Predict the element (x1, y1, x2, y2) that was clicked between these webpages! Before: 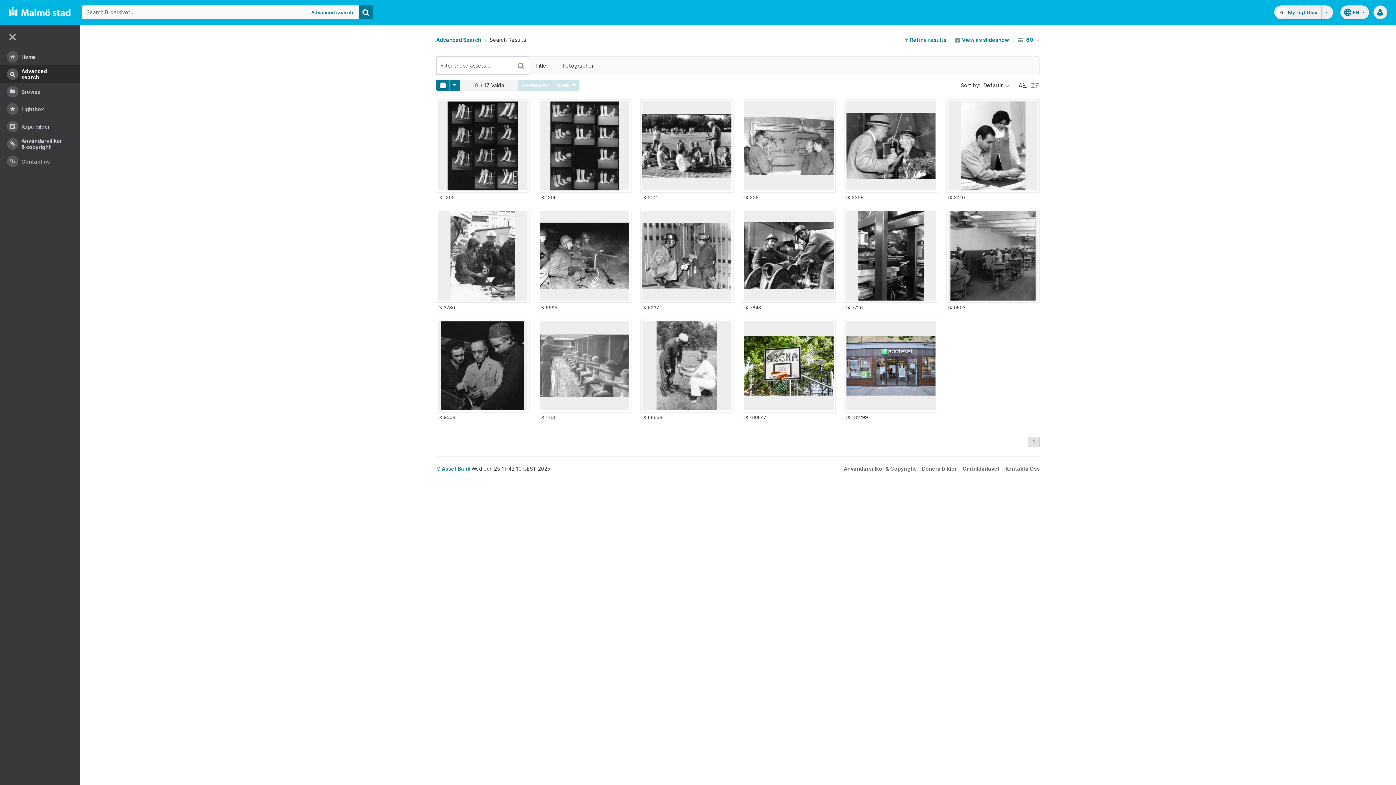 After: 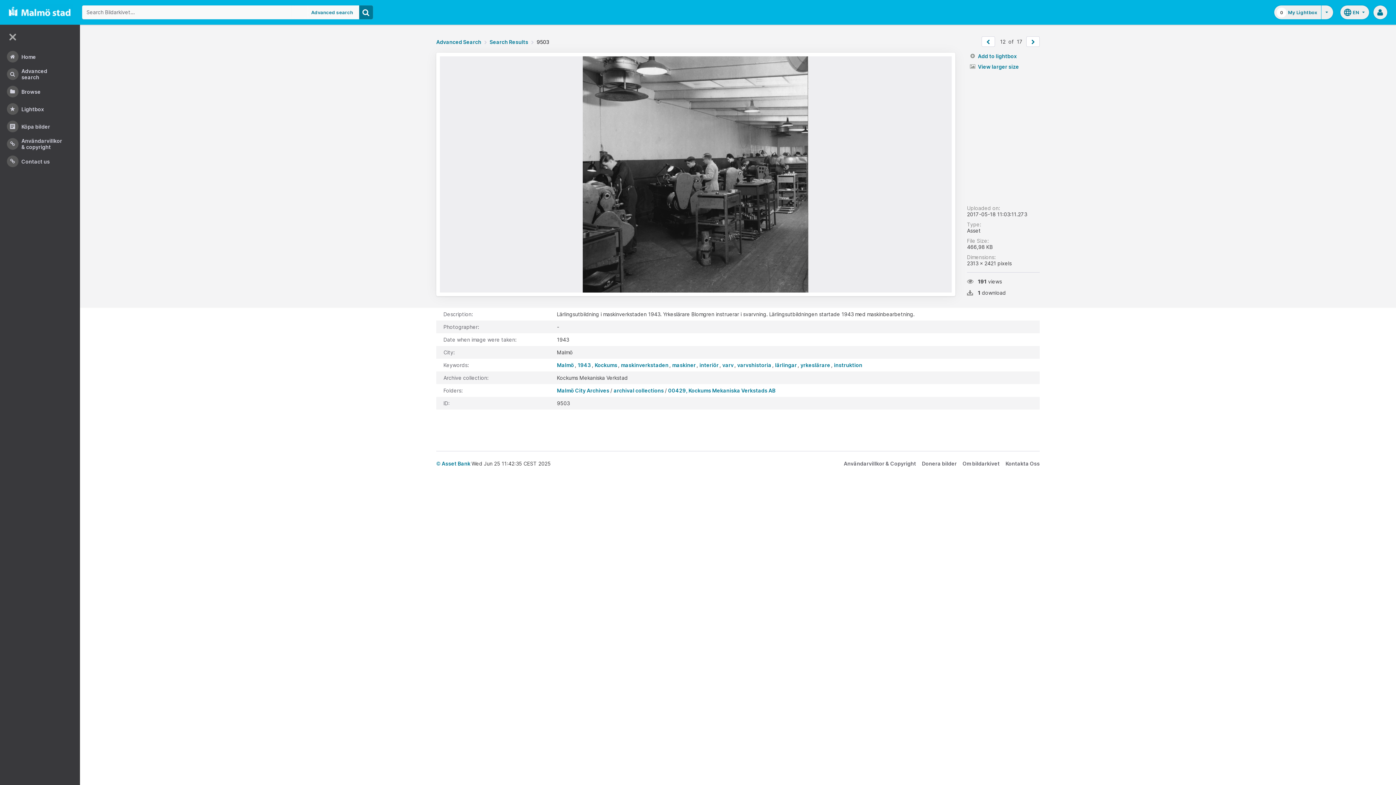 Action: bbox: (948, 211, 1037, 300)